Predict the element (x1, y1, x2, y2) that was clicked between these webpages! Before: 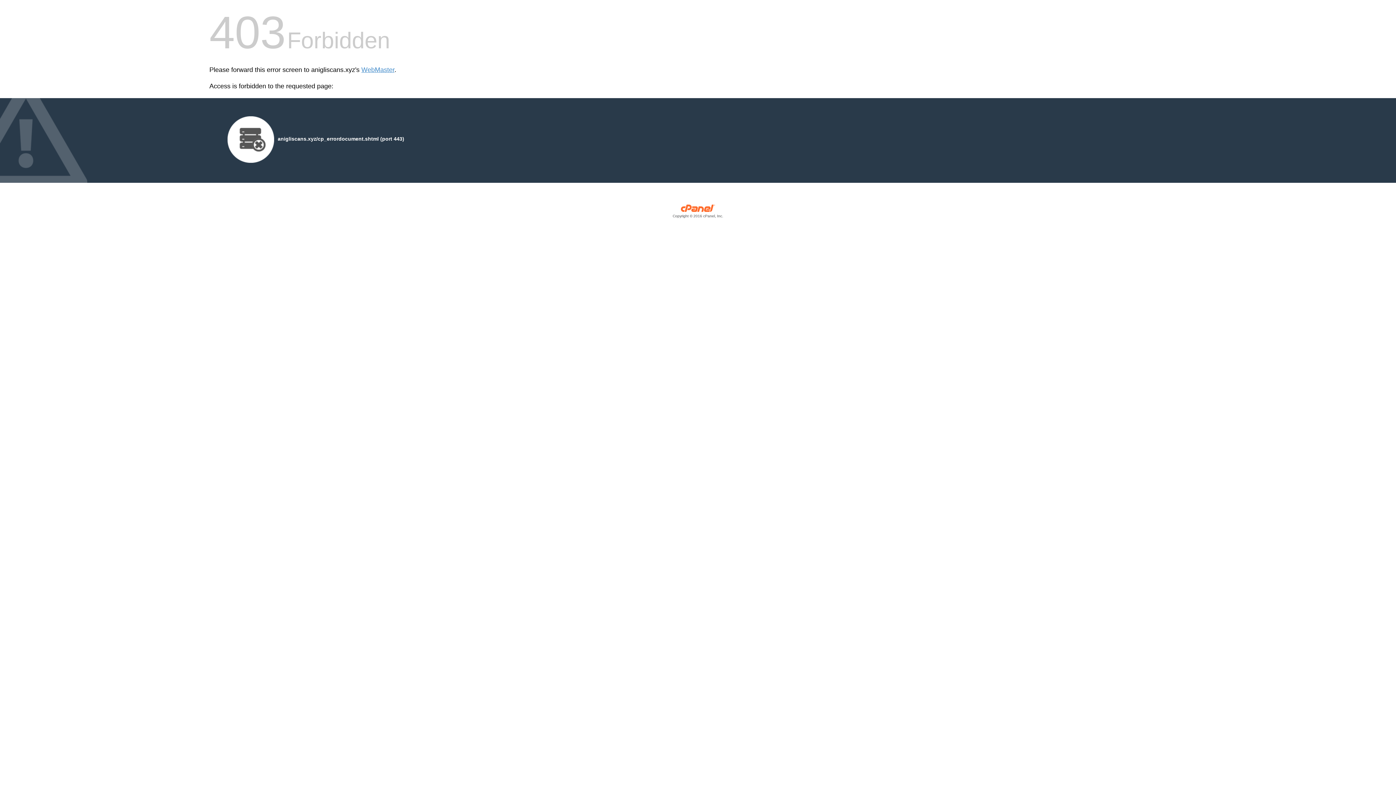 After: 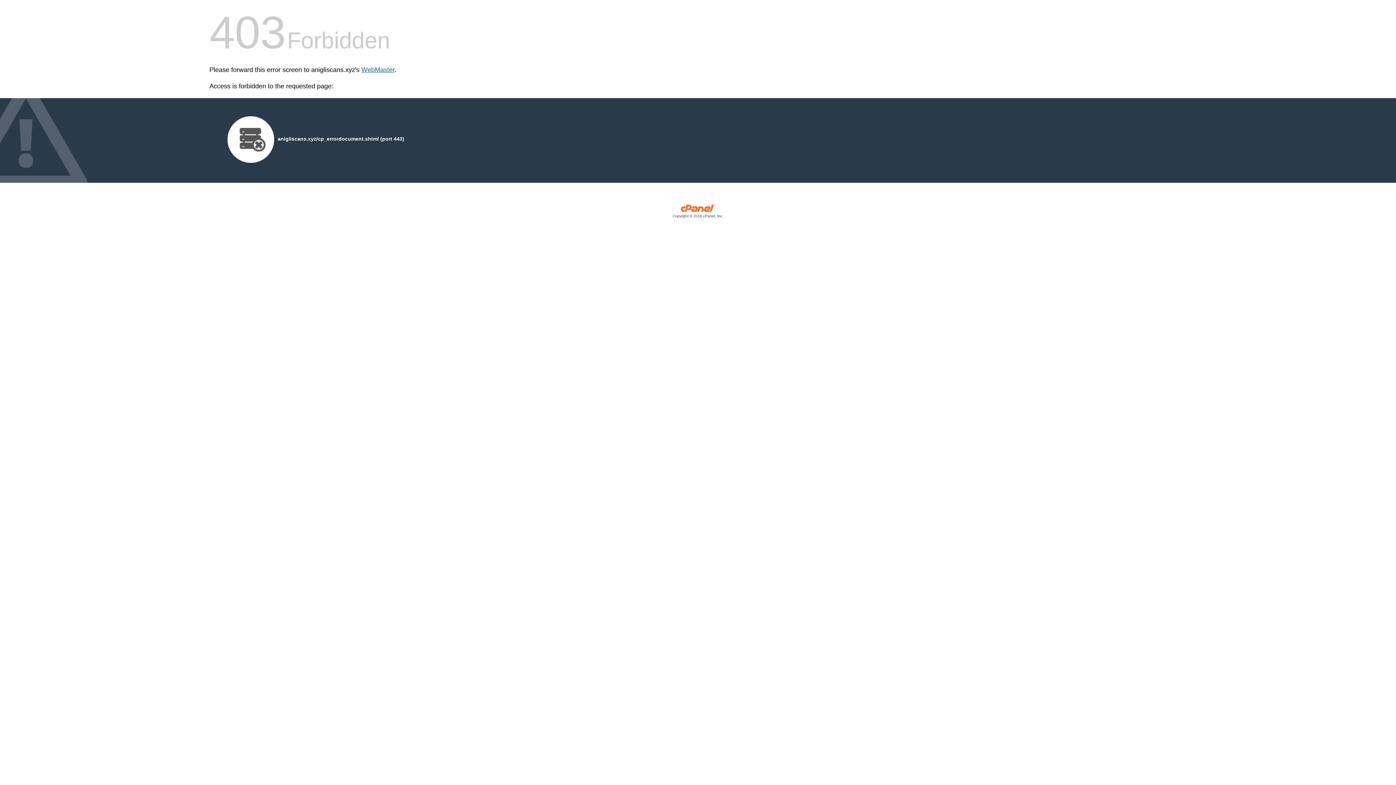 Action: bbox: (361, 66, 394, 73) label: WebMaster